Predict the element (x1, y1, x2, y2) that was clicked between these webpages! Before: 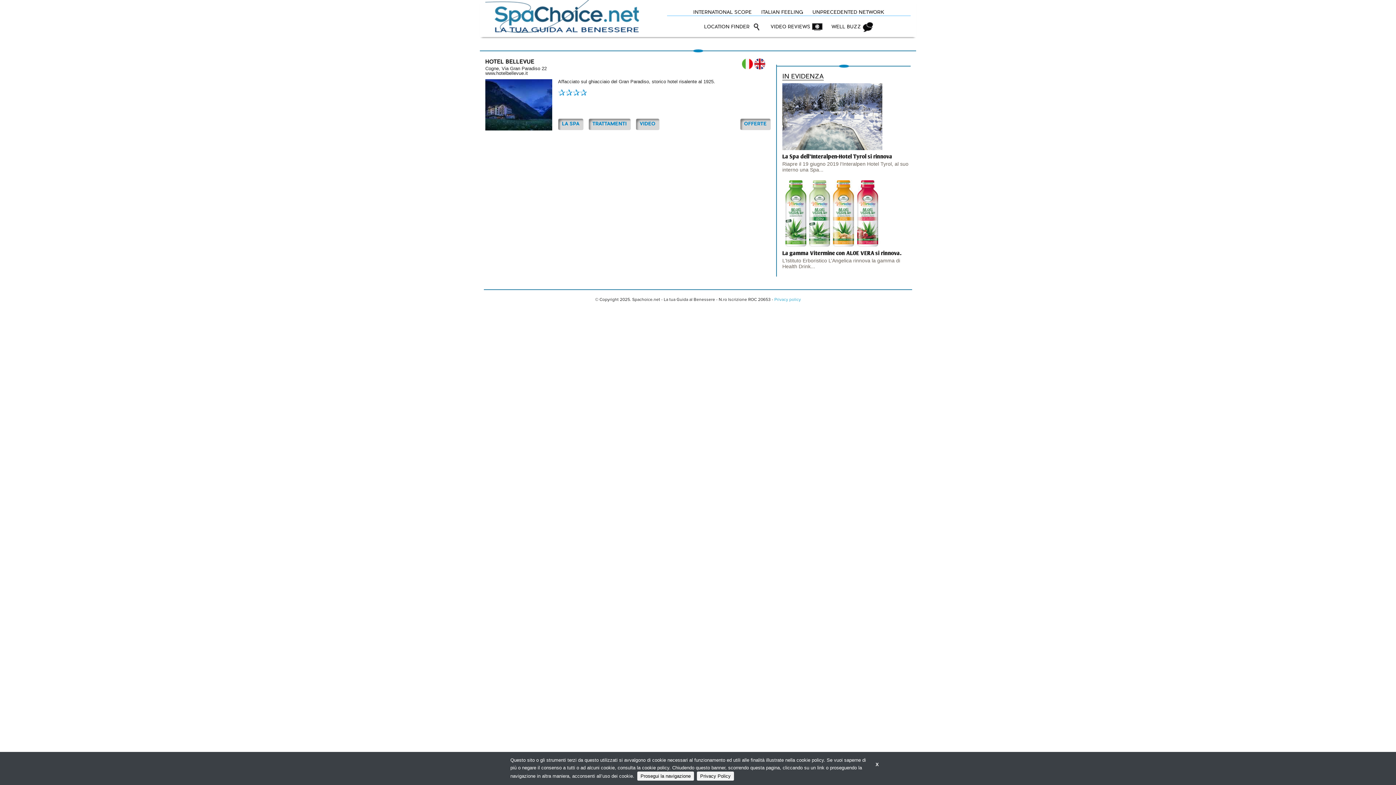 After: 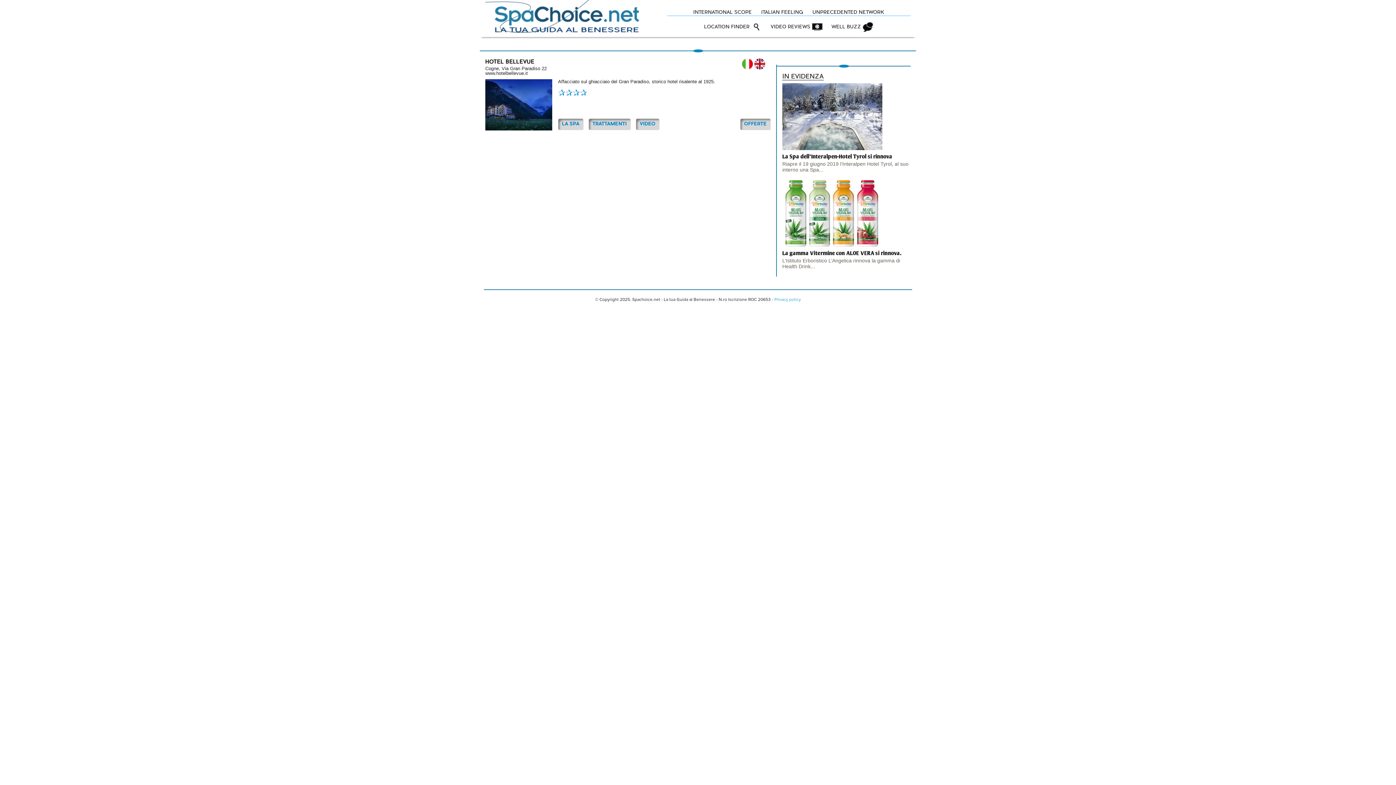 Action: bbox: (869, 756, 885, 773) label: X